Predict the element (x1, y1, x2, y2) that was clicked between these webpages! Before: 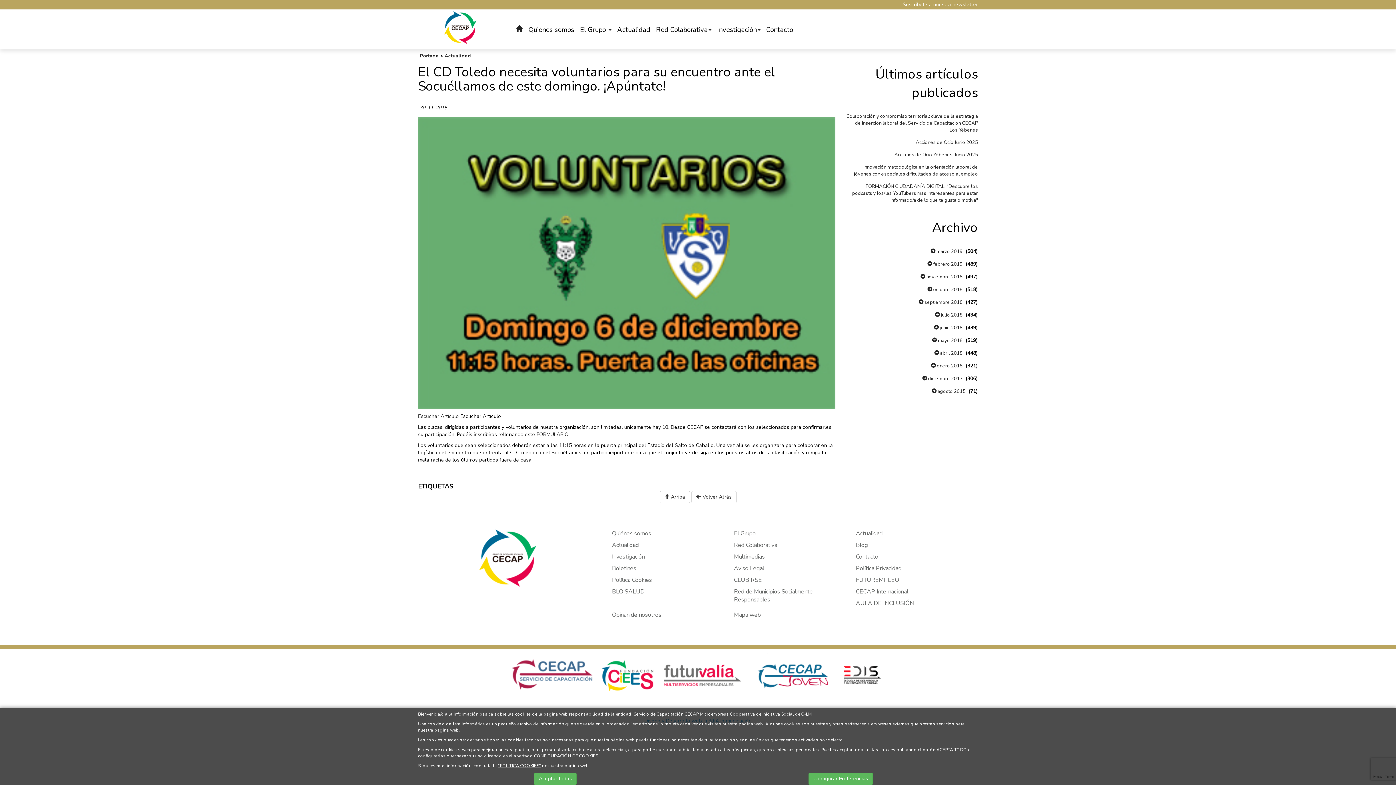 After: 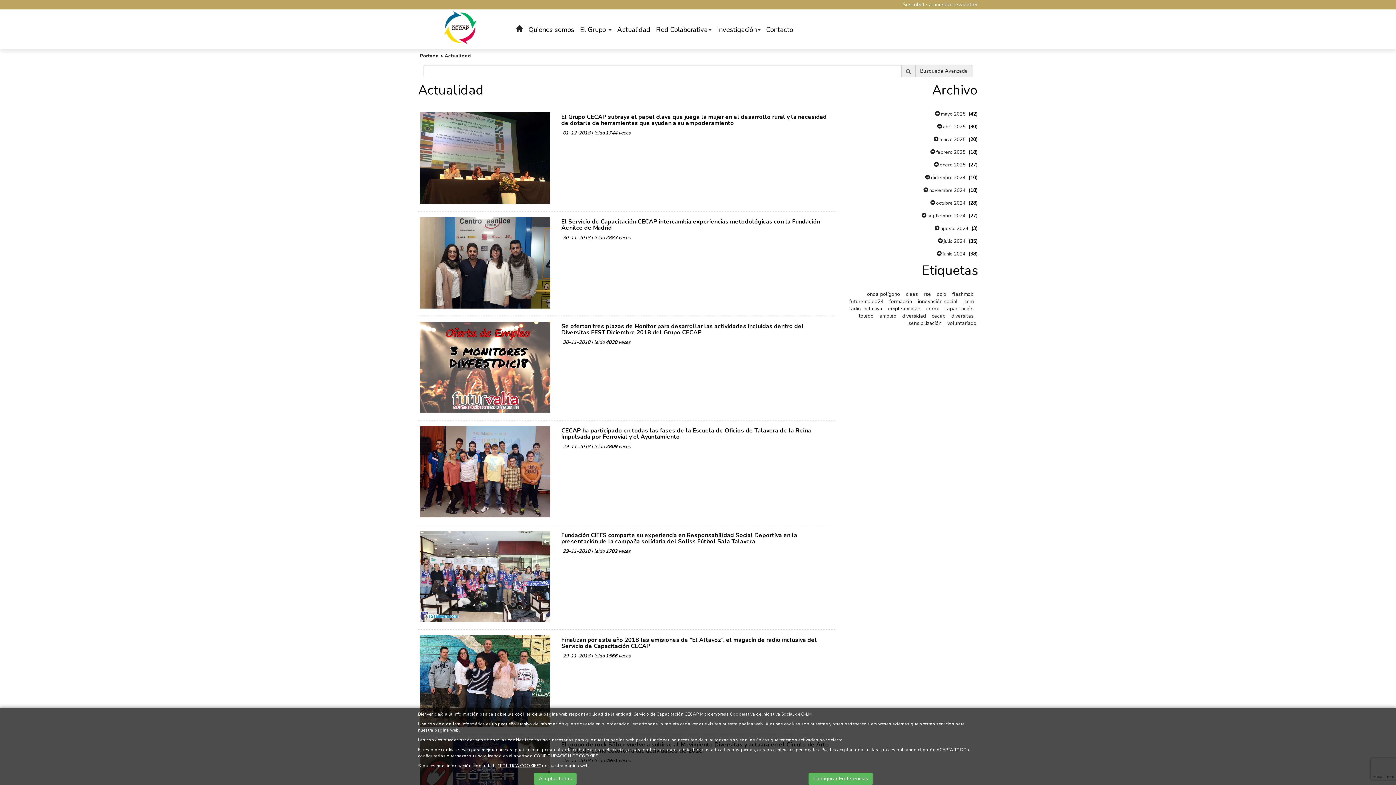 Action: bbox: (920, 273, 962, 280) label:  noviembre 2018